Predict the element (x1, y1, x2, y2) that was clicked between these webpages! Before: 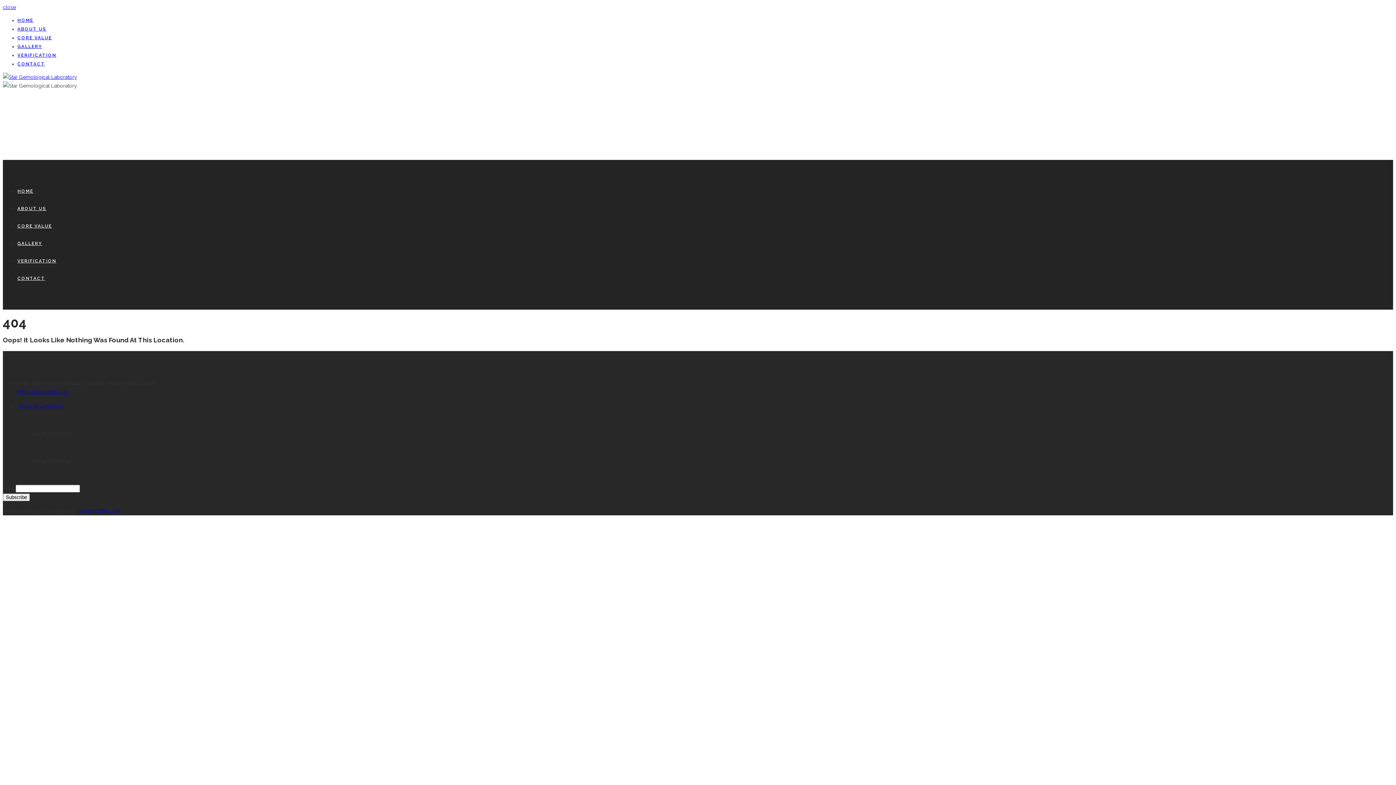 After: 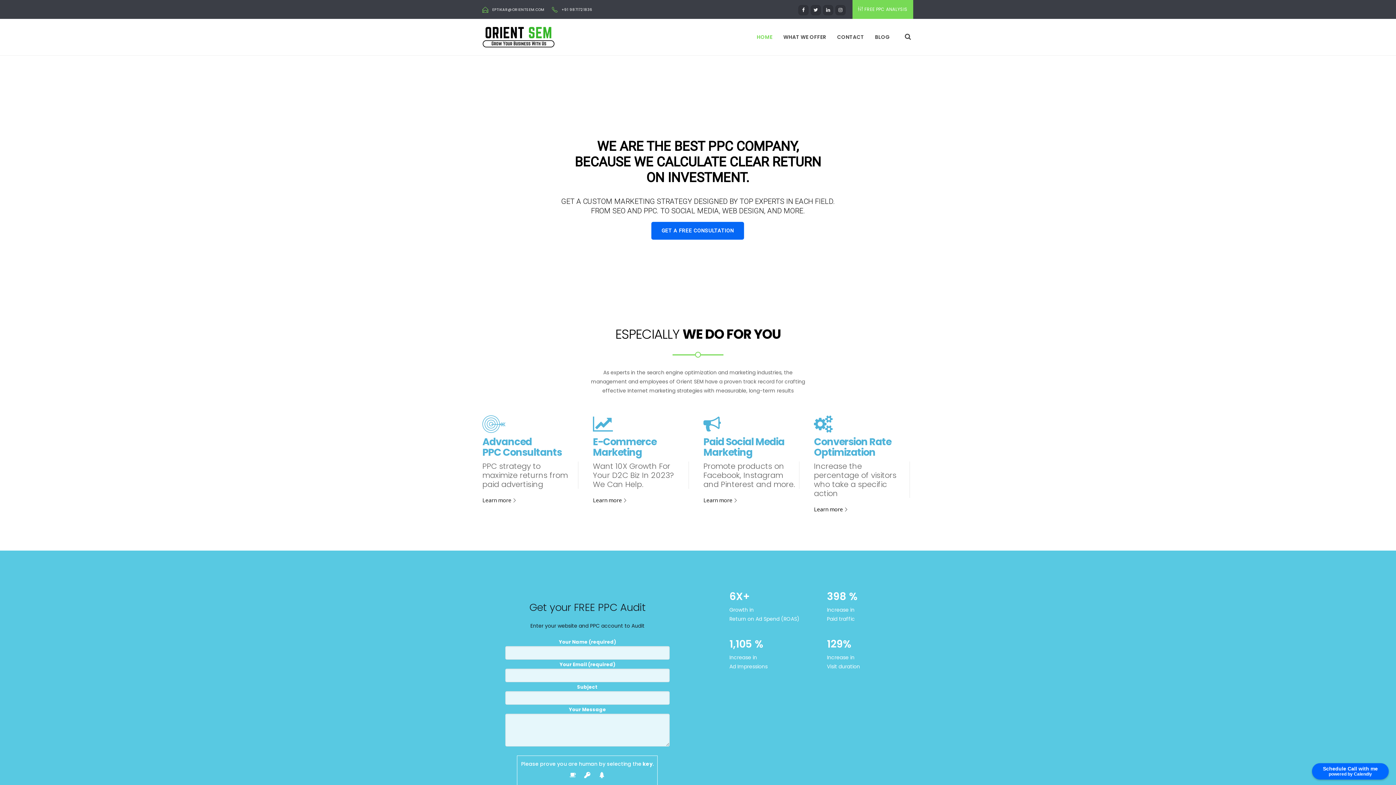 Action: label: ORIENTSEM.COM bbox: (79, 508, 120, 514)